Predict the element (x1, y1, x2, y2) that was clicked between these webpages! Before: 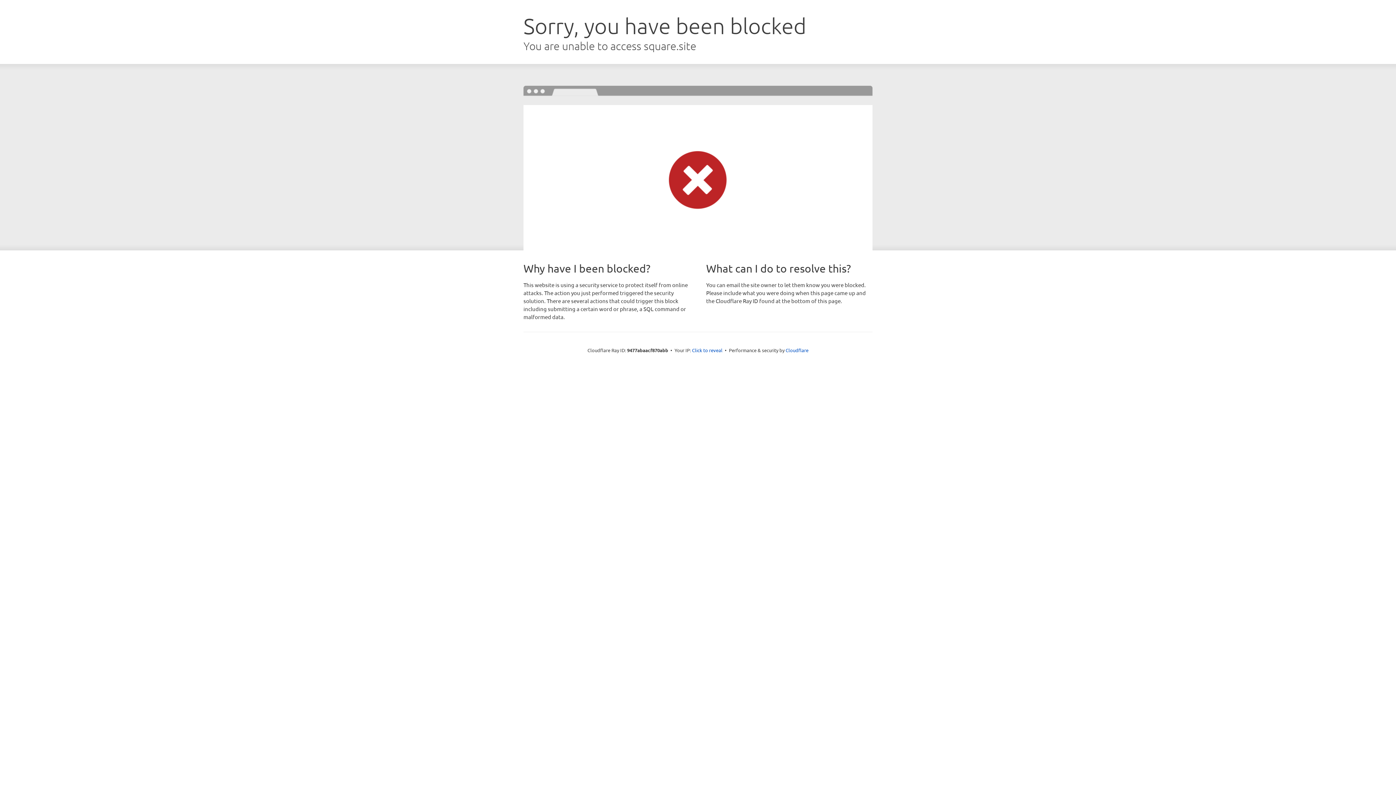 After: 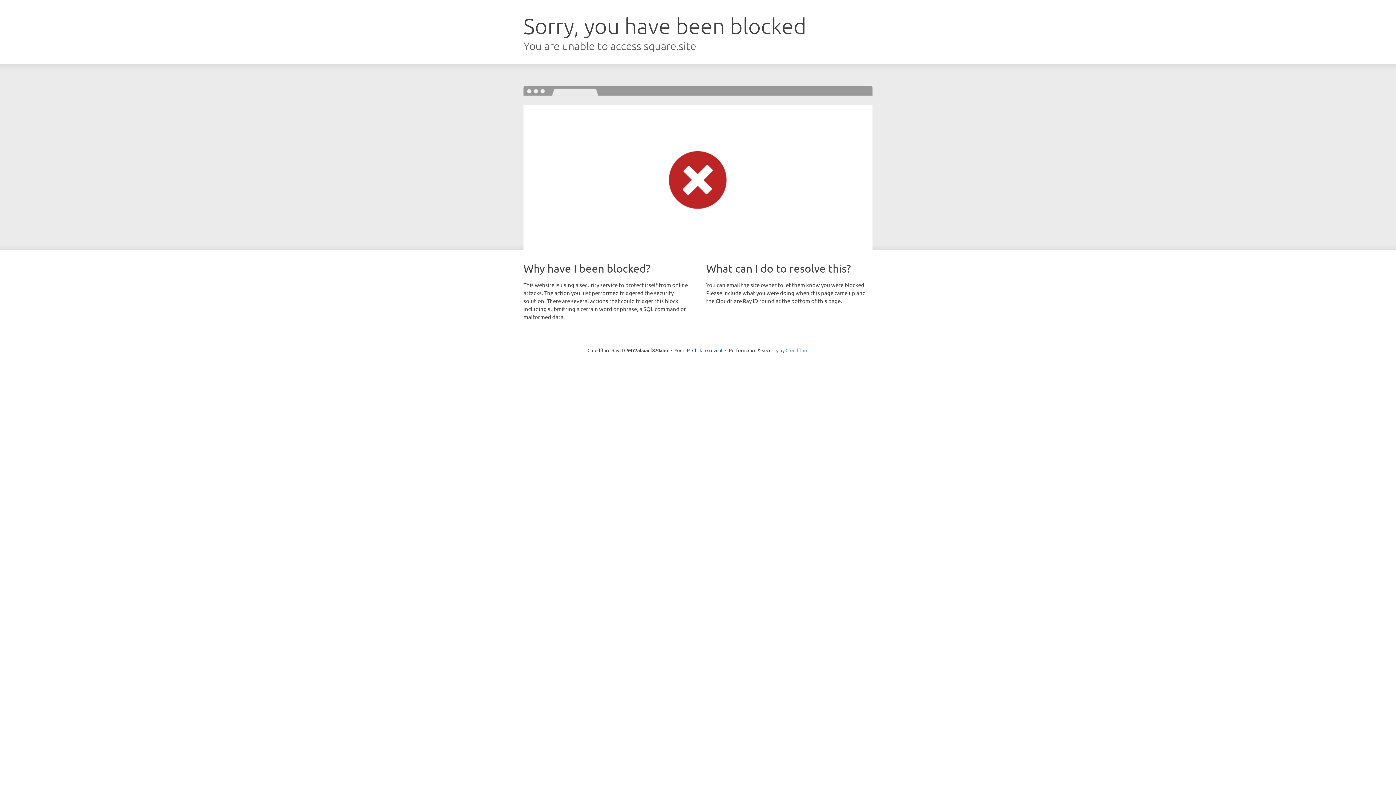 Action: label: Cloudflare bbox: (785, 347, 808, 353)